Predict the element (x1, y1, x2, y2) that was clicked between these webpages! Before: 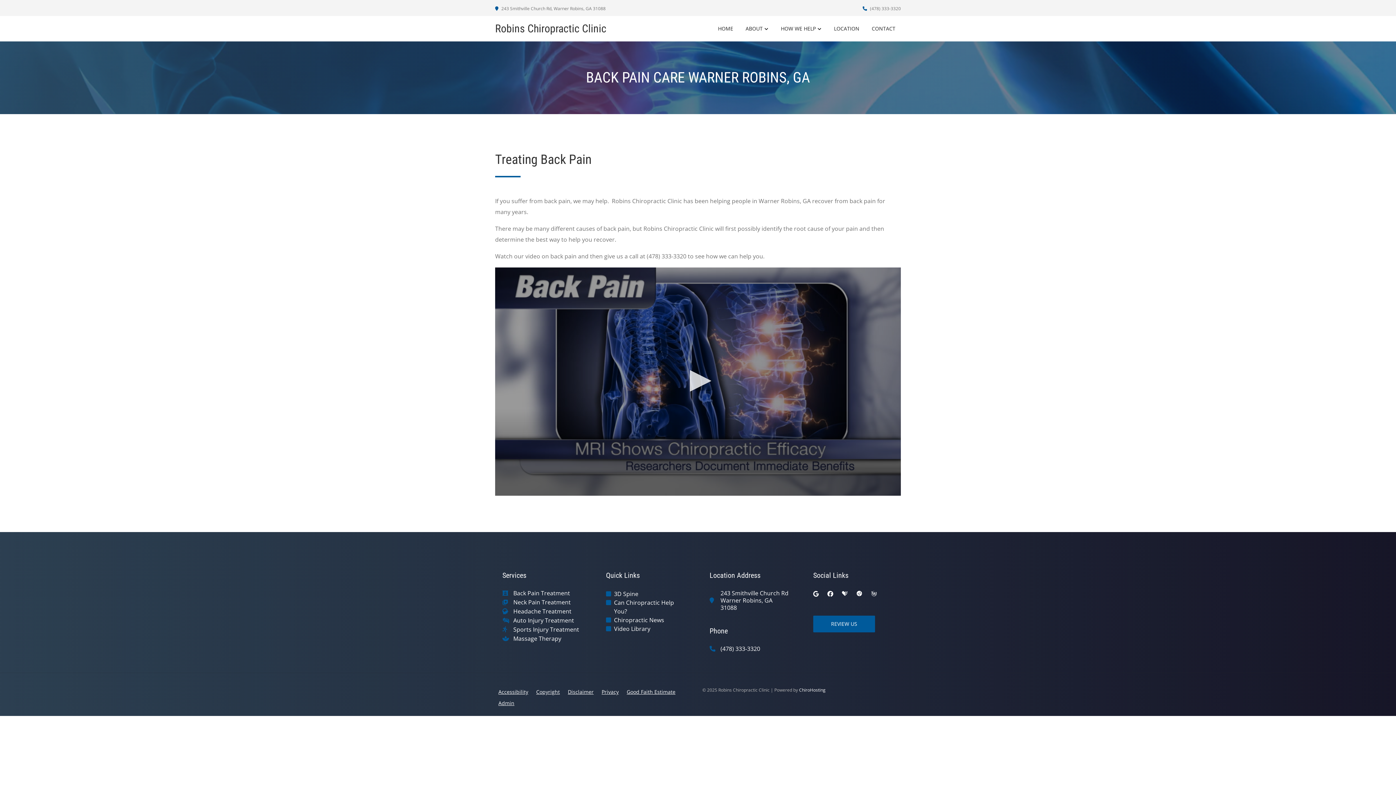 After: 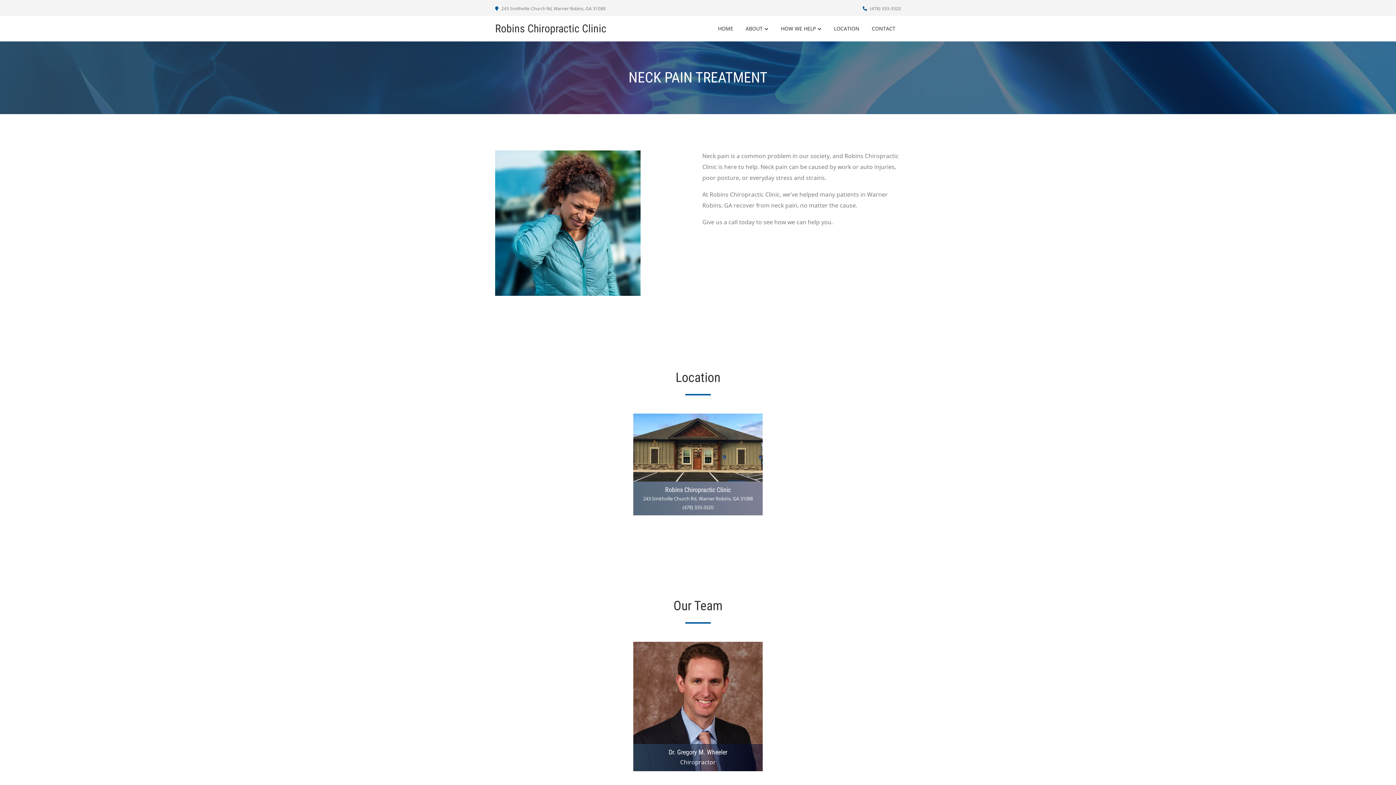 Action: label: Neck Pain Treatment bbox: (513, 598, 570, 606)